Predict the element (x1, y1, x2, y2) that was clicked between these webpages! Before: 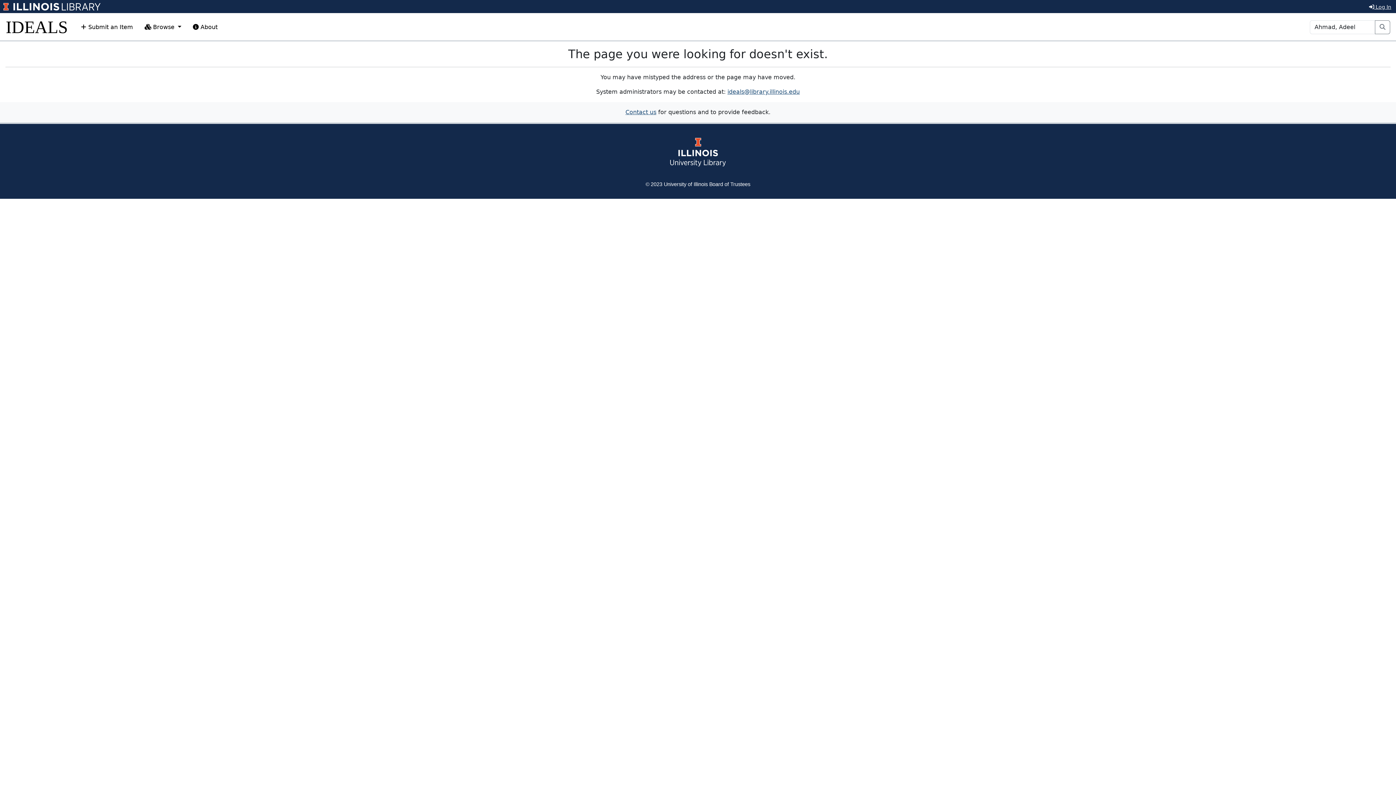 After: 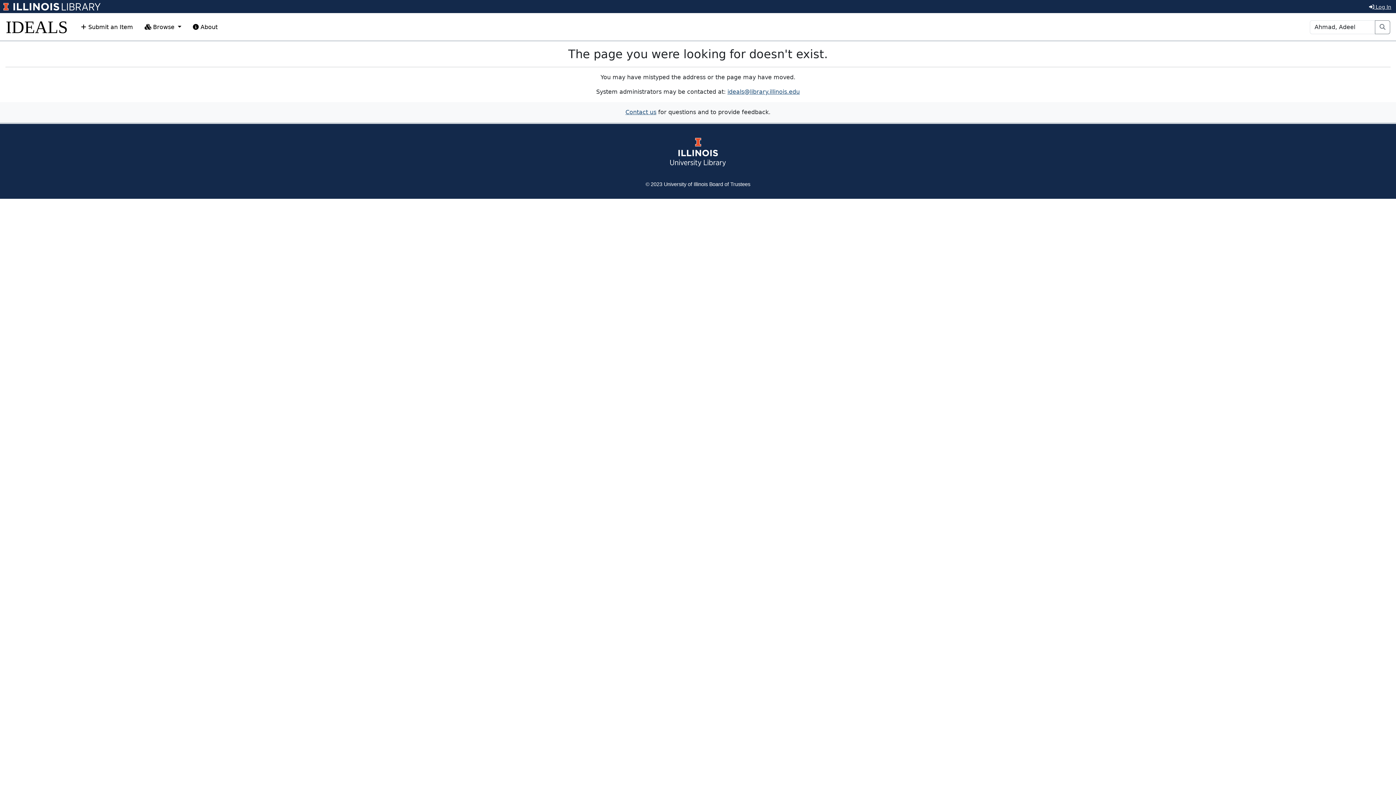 Action: label: ideals@library.illinois.edu bbox: (727, 88, 800, 95)